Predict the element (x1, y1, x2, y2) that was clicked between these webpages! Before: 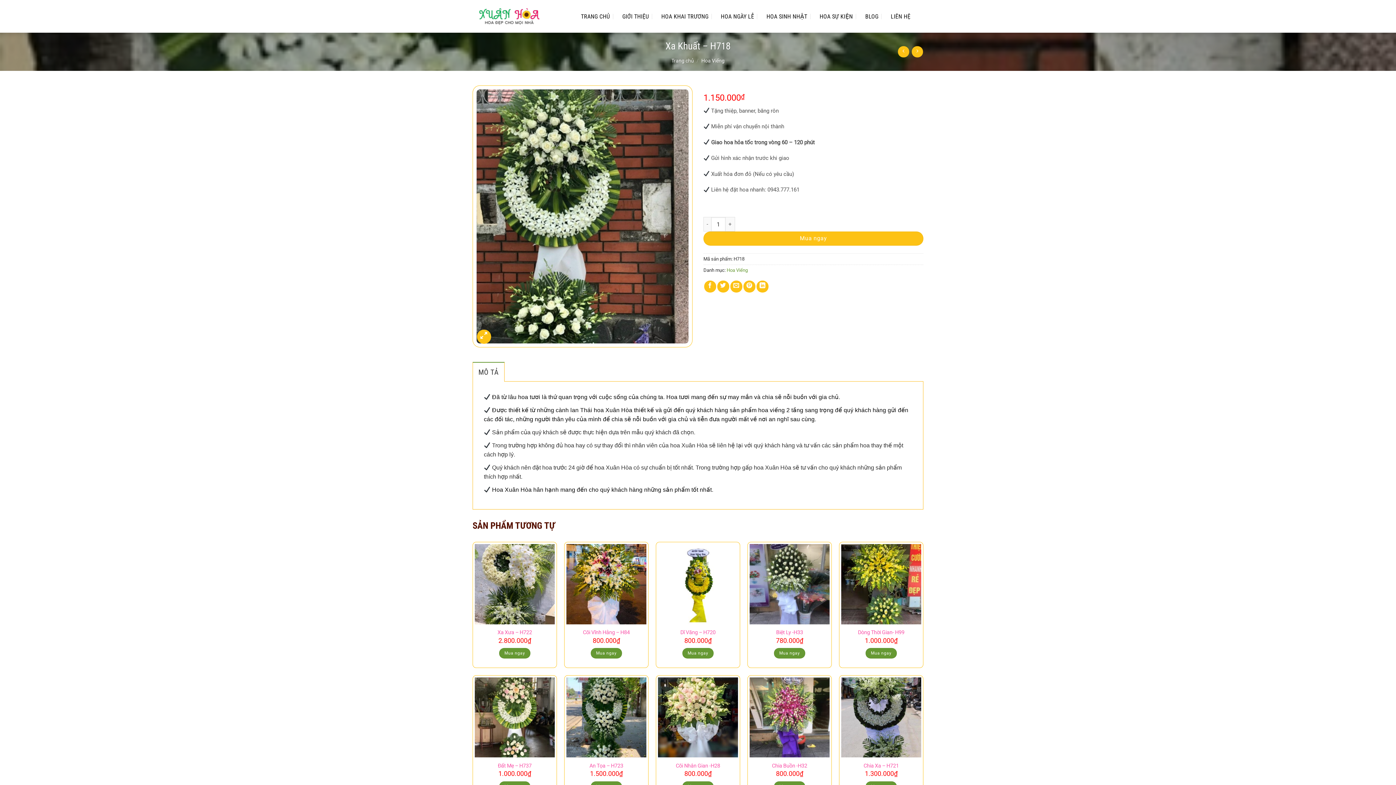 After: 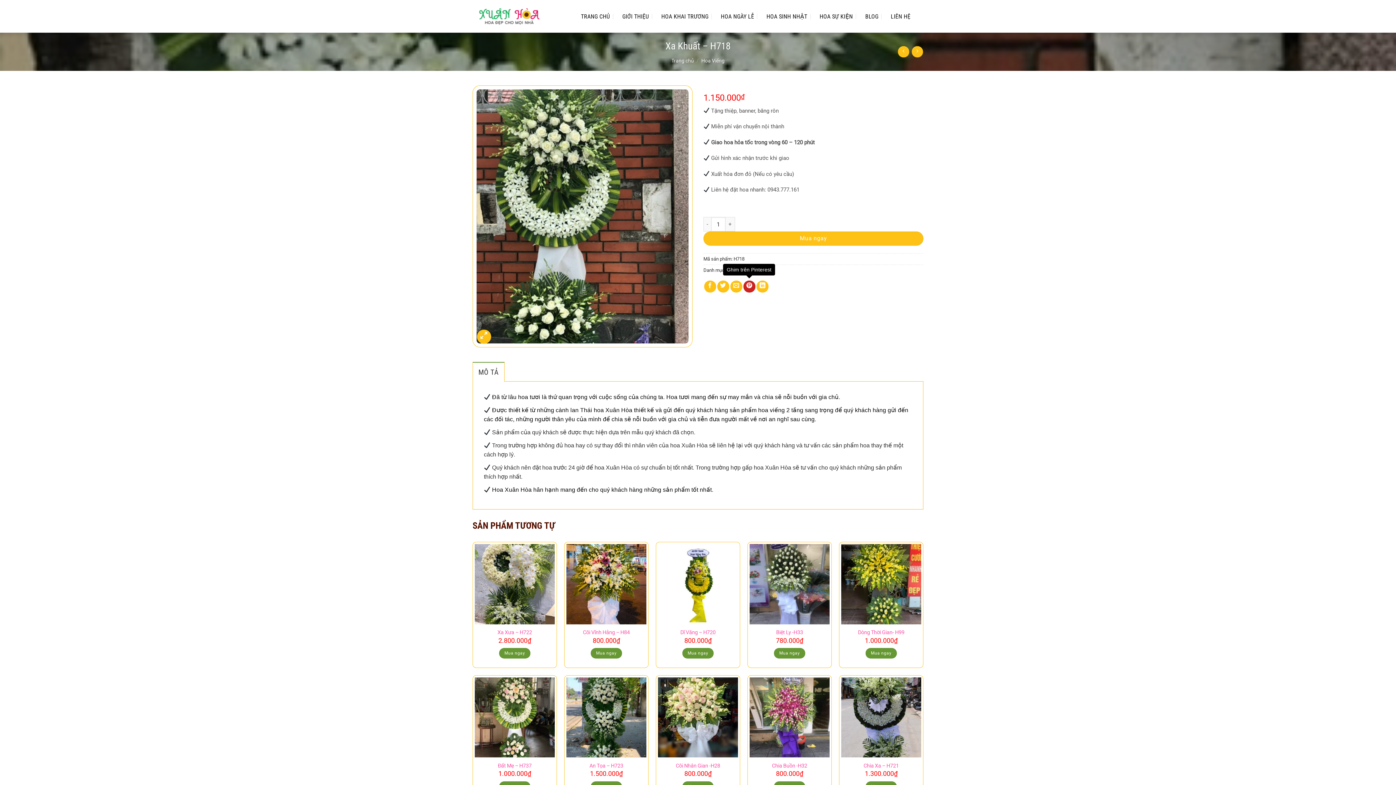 Action: bbox: (743, 280, 755, 292) label: Ghim trên Pinterest